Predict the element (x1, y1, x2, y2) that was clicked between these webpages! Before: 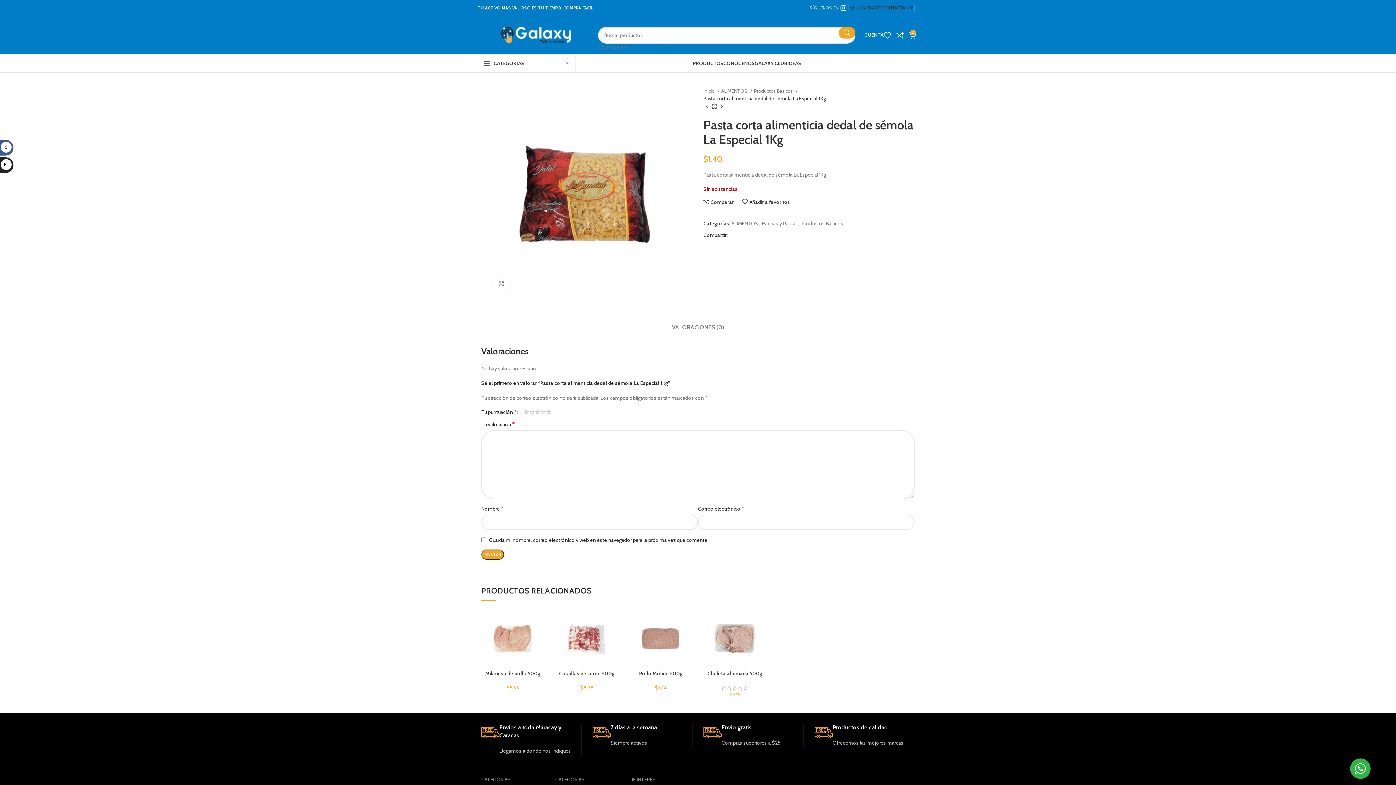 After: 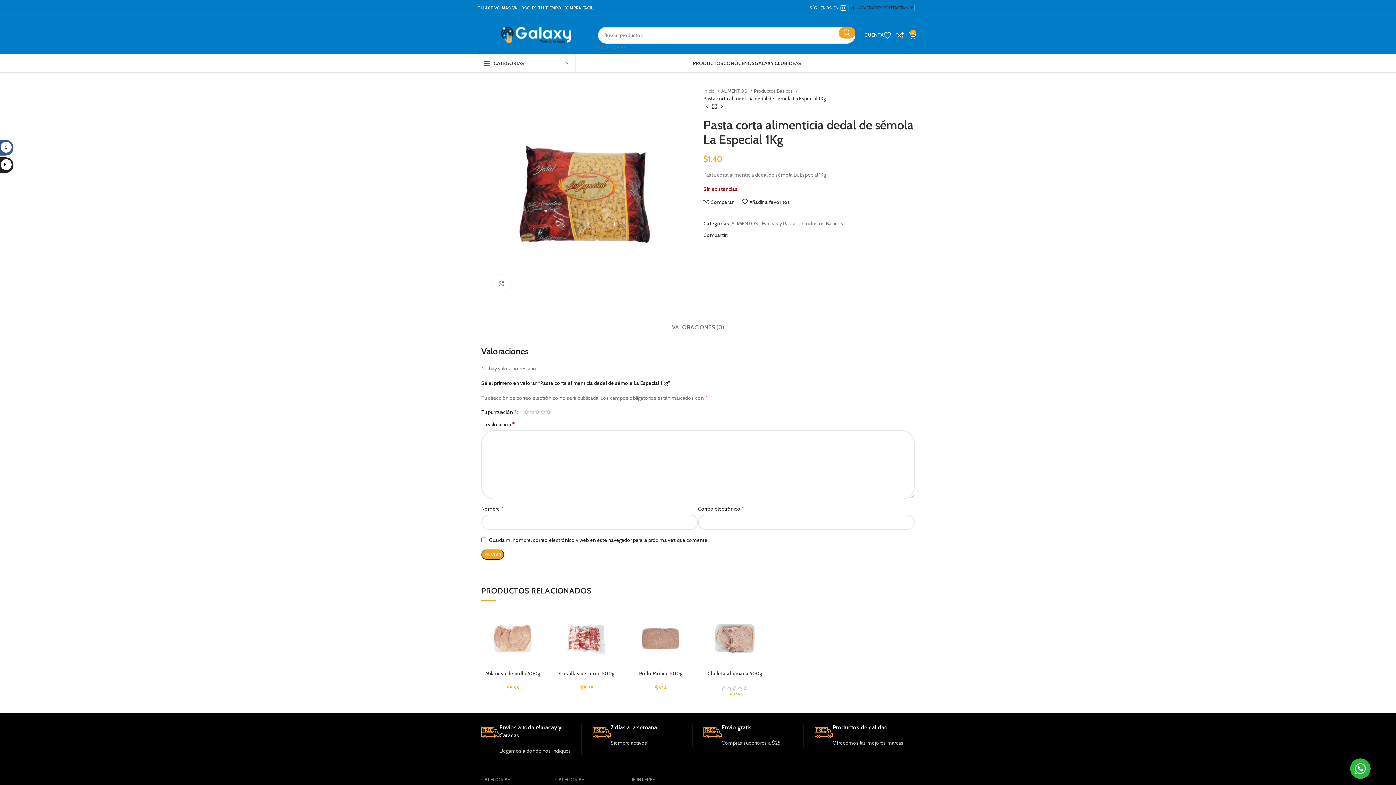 Action: label: Telegram social link bbox: (751, 233, 756, 237)